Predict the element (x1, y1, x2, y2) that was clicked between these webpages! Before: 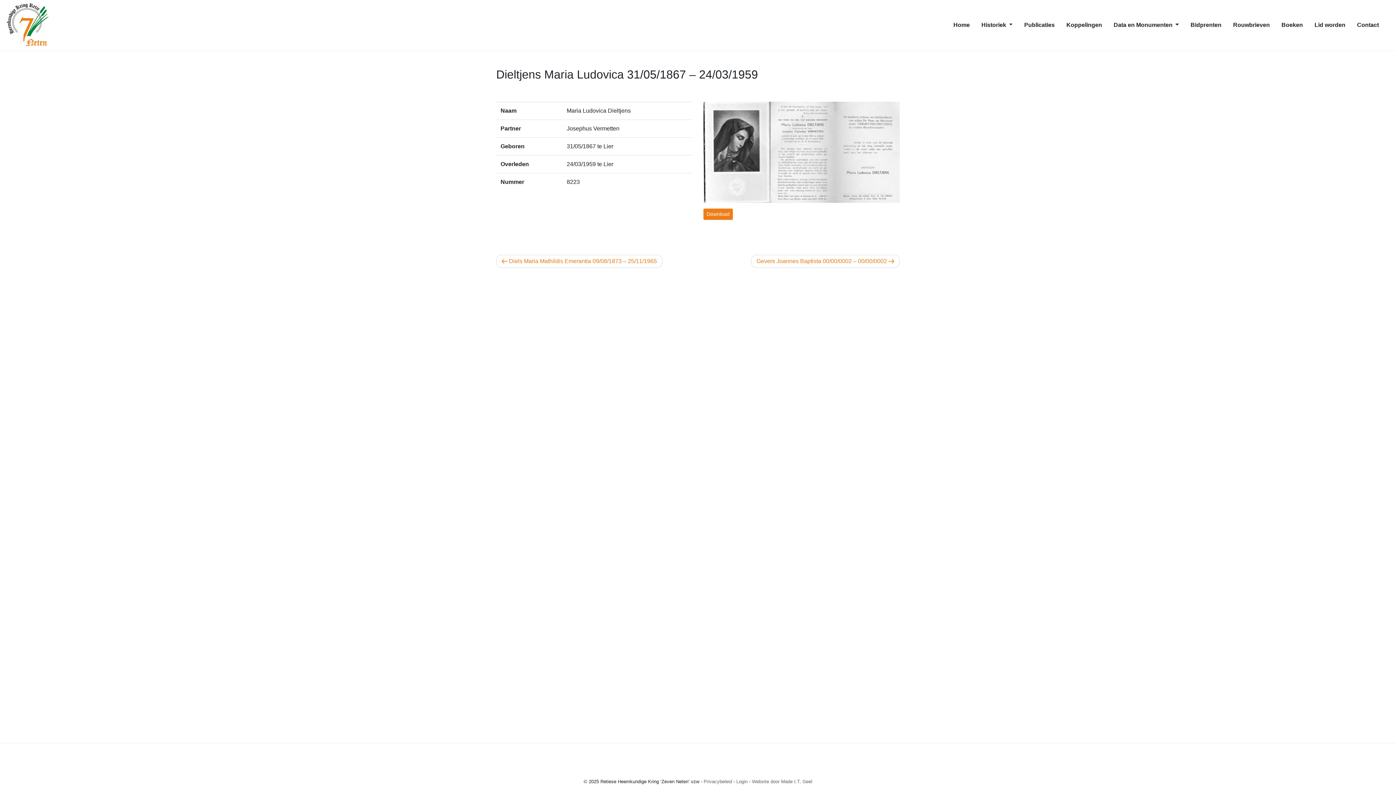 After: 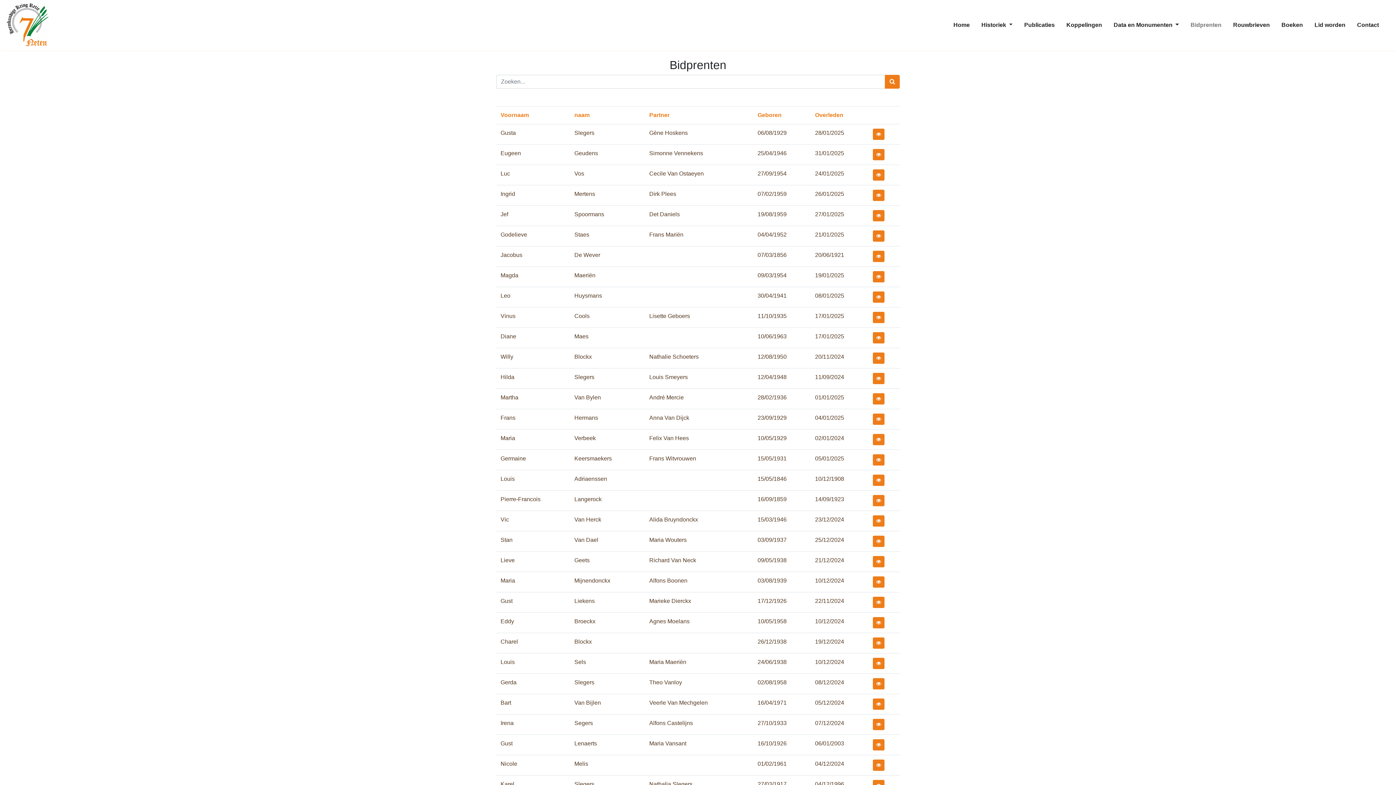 Action: bbox: (1185, 17, 1227, 32) label: Bidprenten